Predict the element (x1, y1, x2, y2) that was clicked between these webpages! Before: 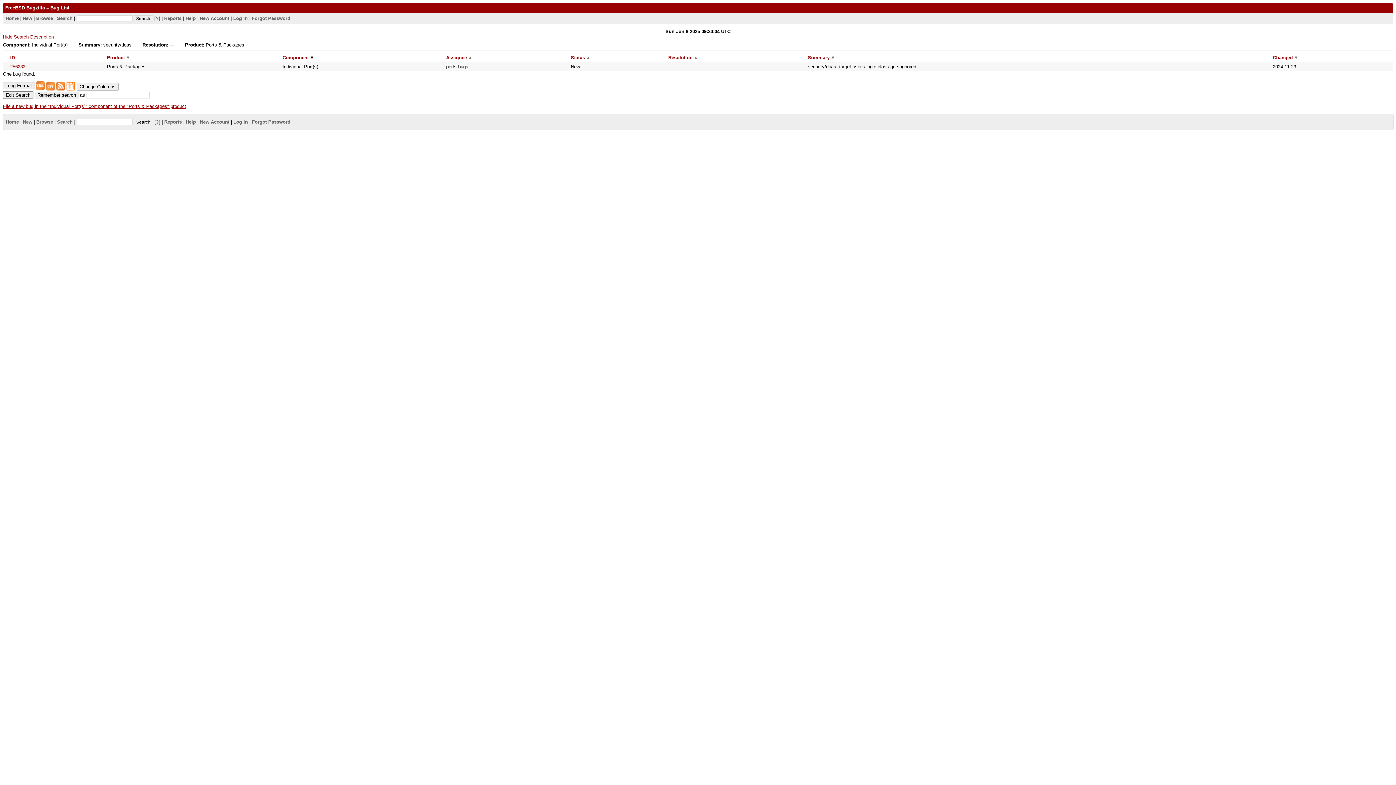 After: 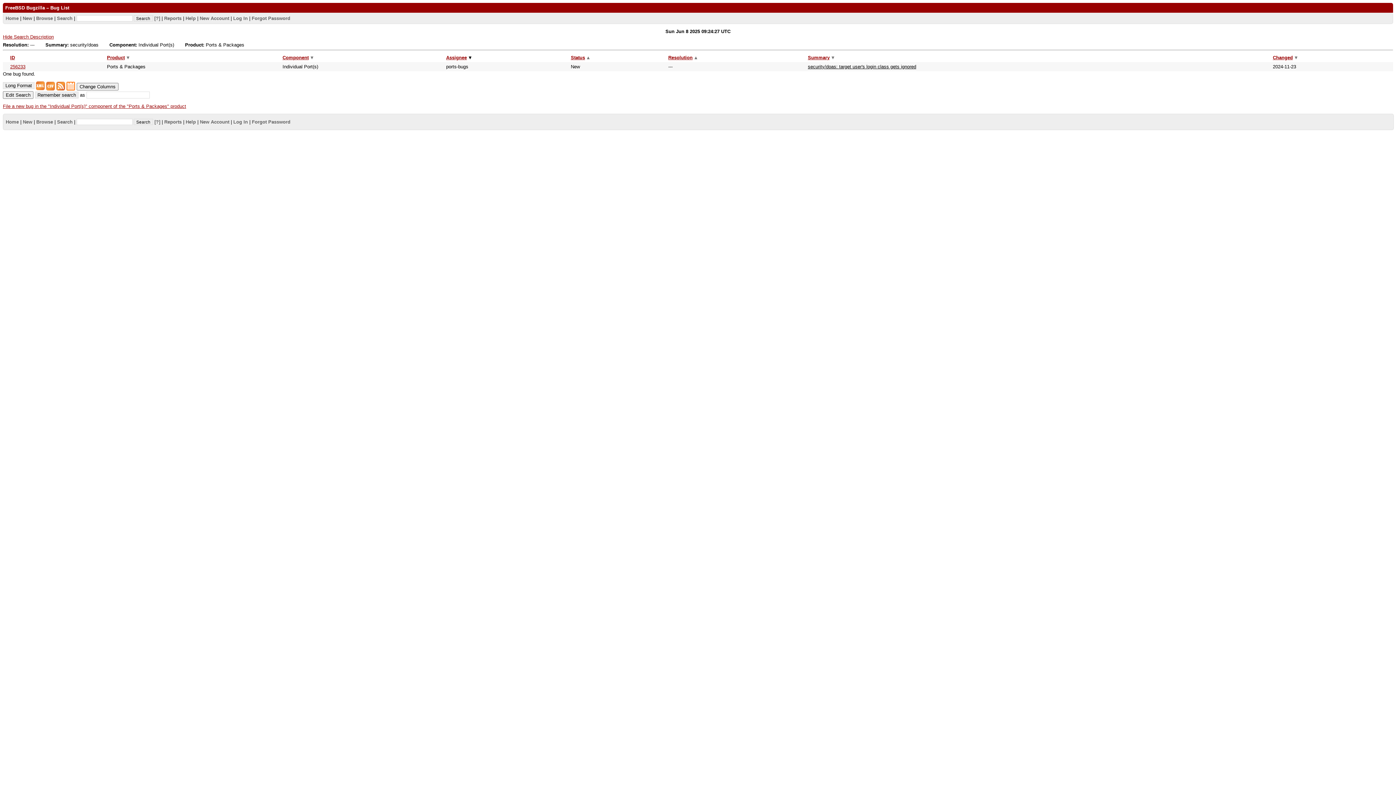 Action: bbox: (446, 54, 472, 60) label: Assignee▲